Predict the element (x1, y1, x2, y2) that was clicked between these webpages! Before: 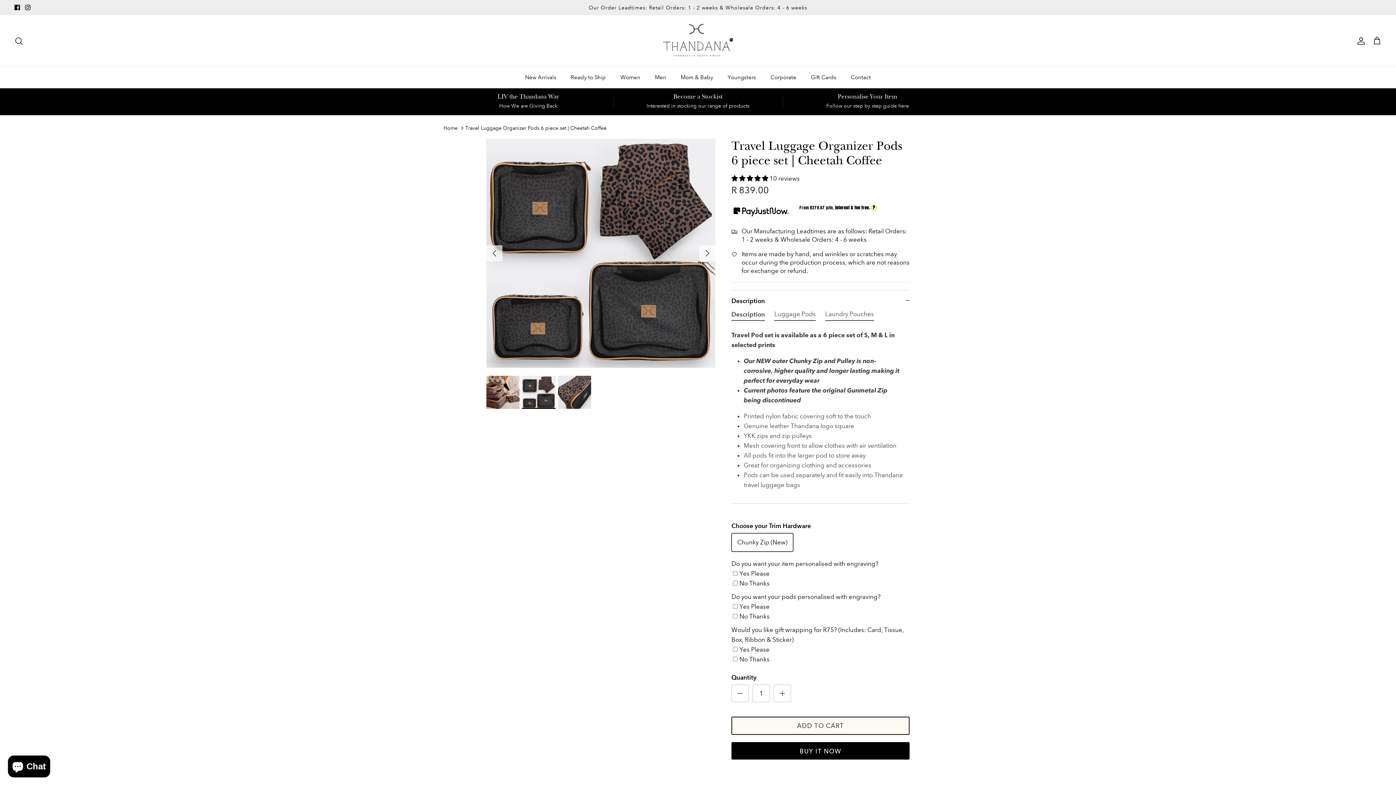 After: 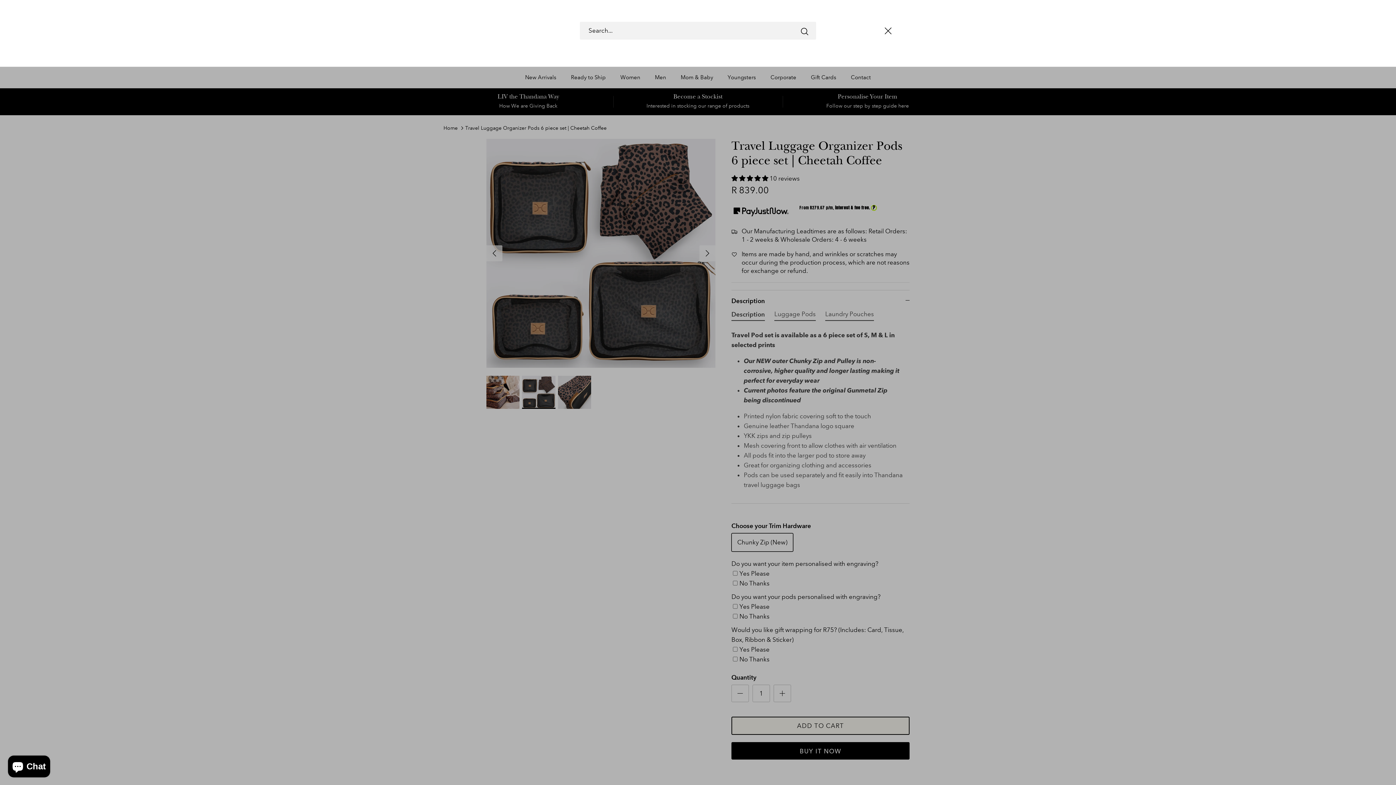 Action: bbox: (14, 36, 23, 45) label: Search